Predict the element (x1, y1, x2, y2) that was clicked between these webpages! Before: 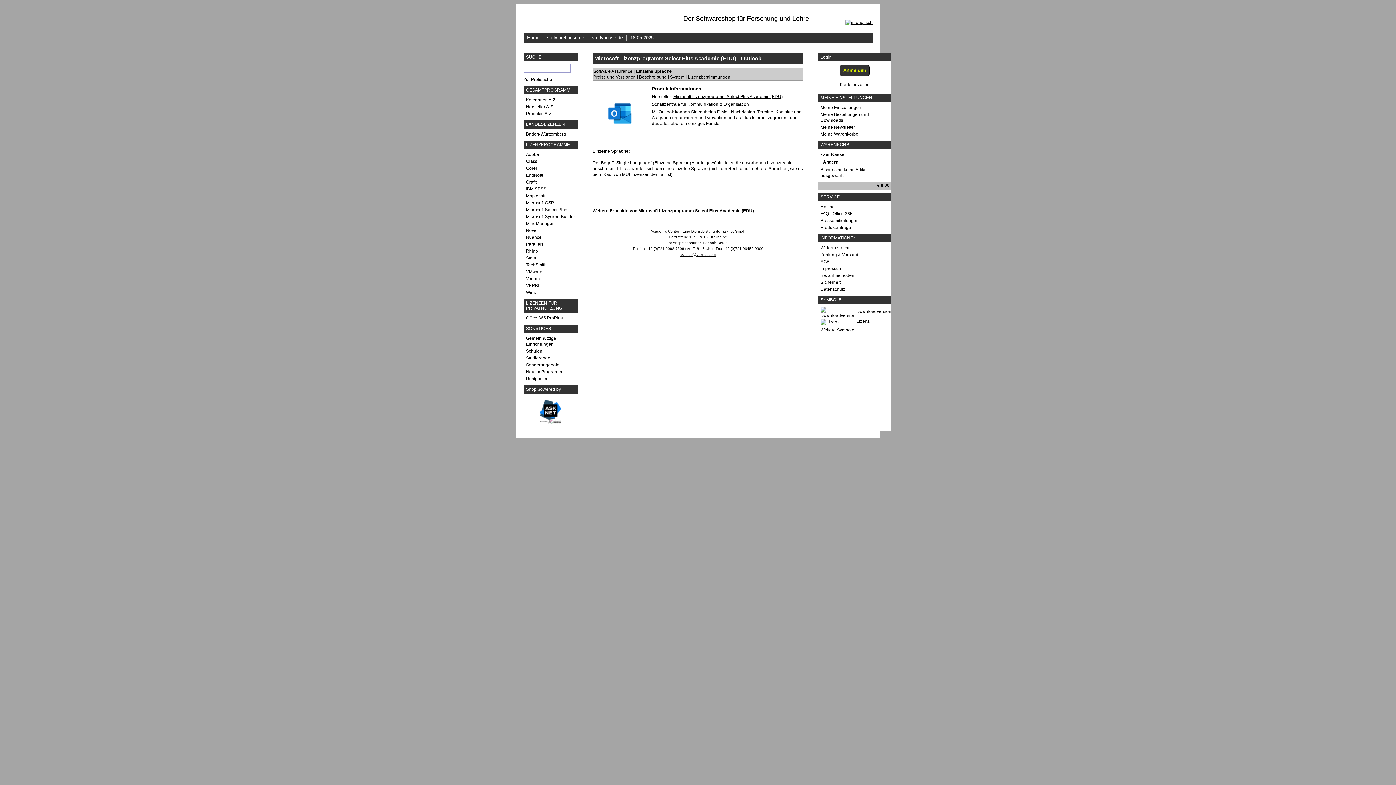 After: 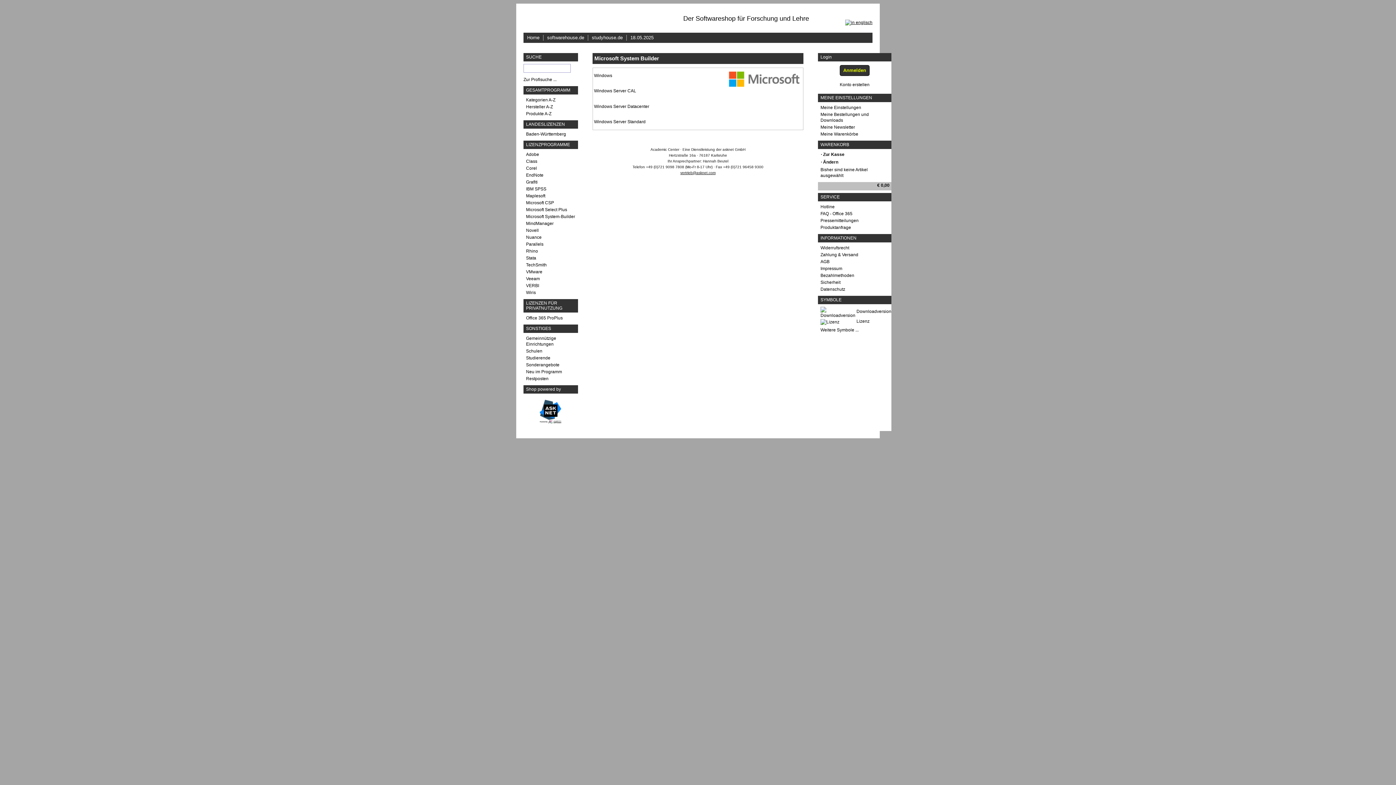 Action: bbox: (526, 213, 578, 219) label: Microsoft System-Builder